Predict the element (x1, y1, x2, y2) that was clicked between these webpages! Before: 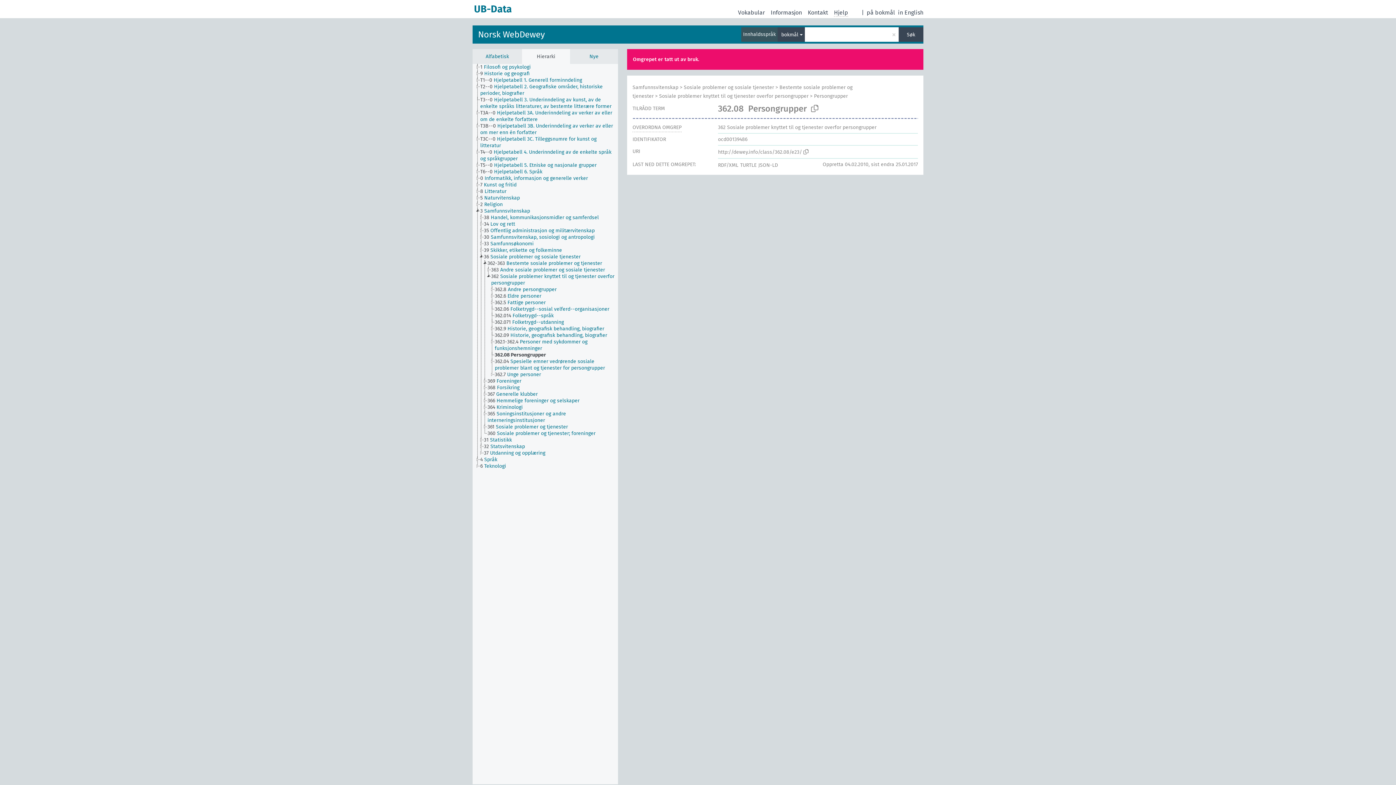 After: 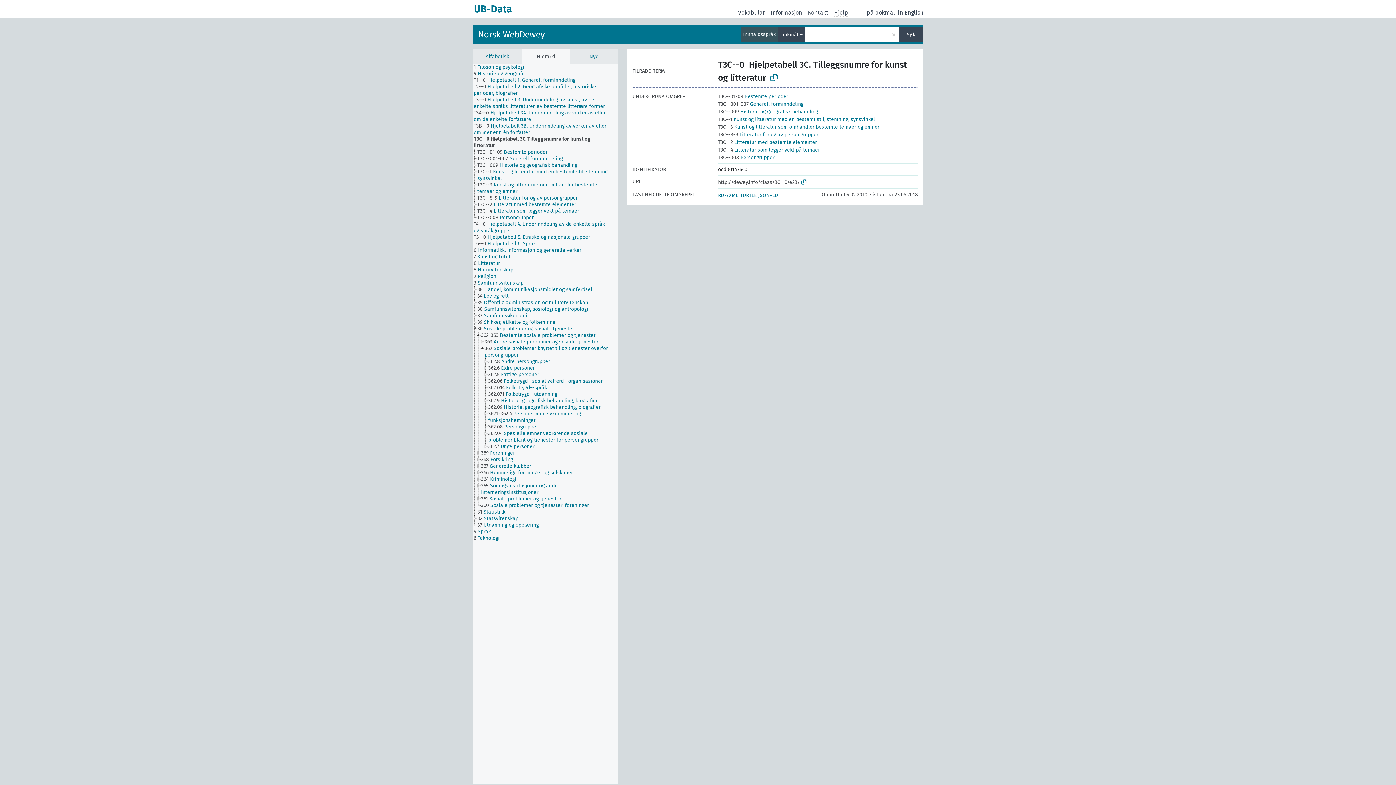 Action: label: T3C--0 Hjelpetabell 3C. Tilleggsnumre for kunst og litteratur bbox: (480, 136, 624, 149)